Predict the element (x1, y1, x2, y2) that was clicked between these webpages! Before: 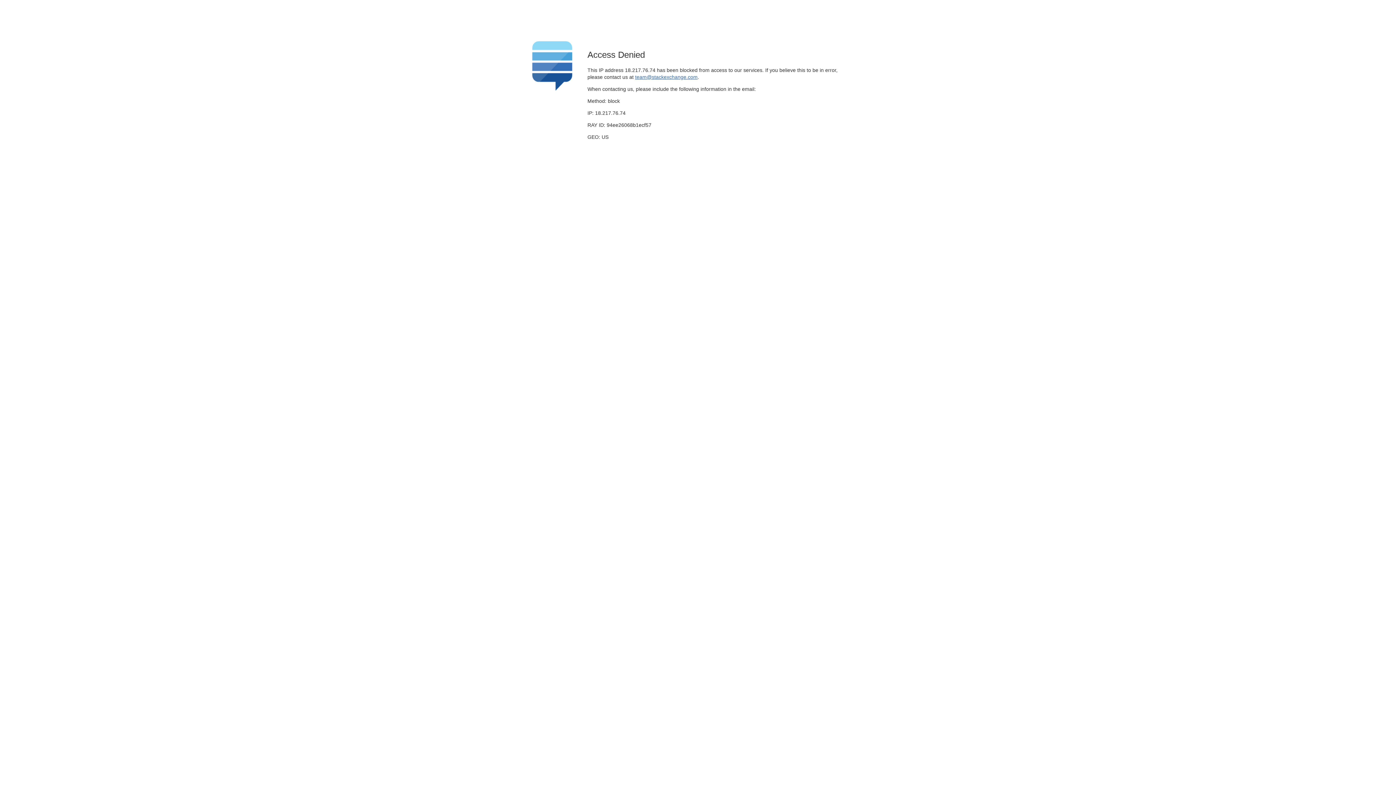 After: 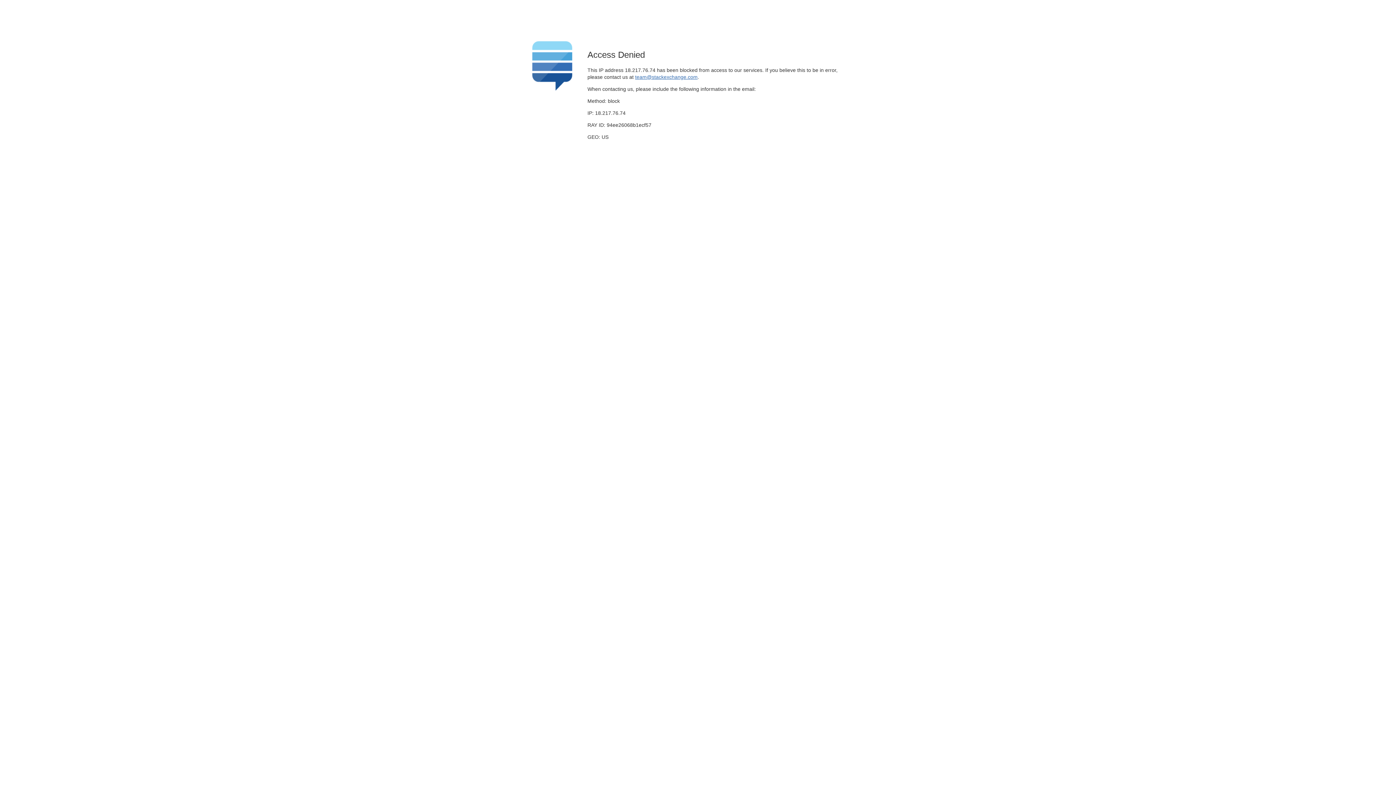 Action: label: team@stackexchange.com bbox: (635, 74, 697, 79)